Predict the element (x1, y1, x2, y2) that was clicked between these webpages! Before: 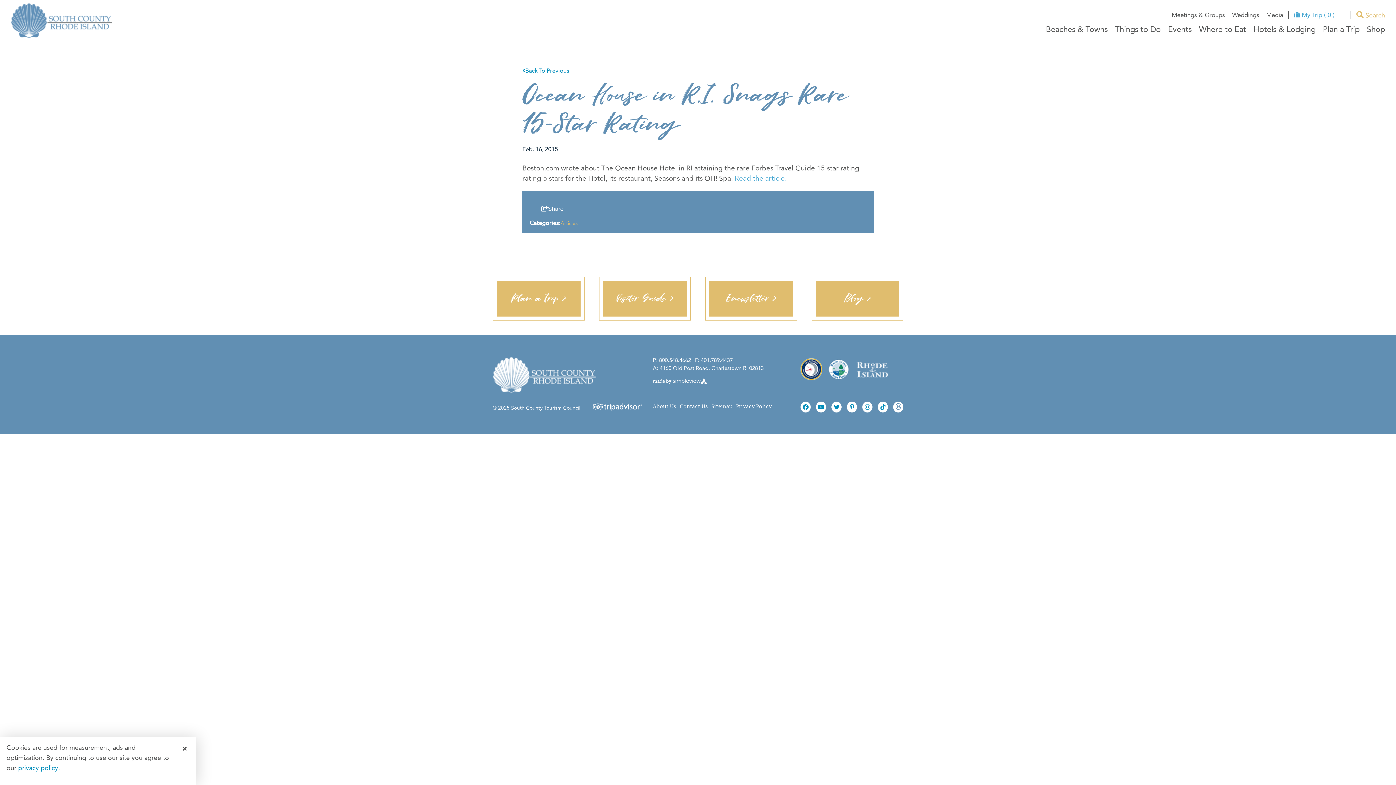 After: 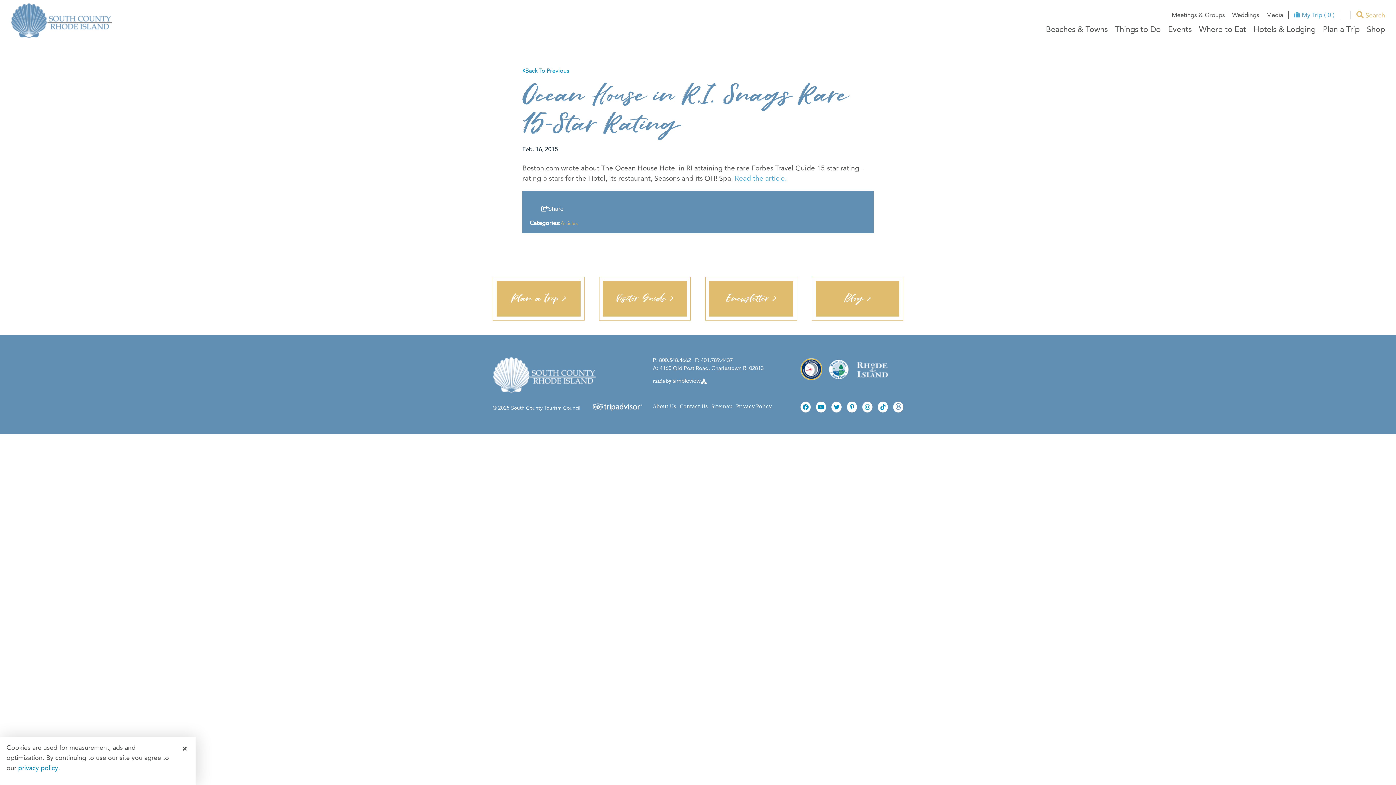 Action: bbox: (880, 404, 885, 410)